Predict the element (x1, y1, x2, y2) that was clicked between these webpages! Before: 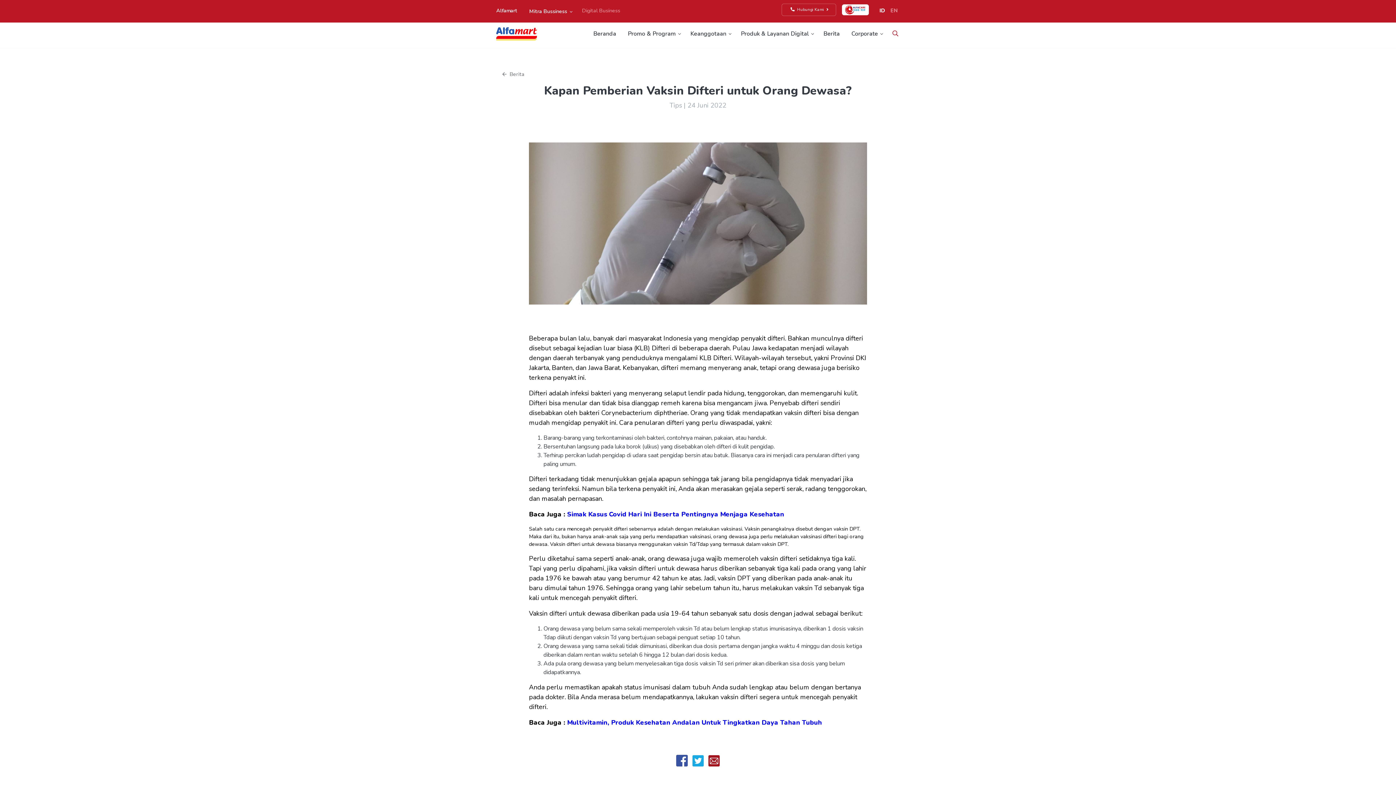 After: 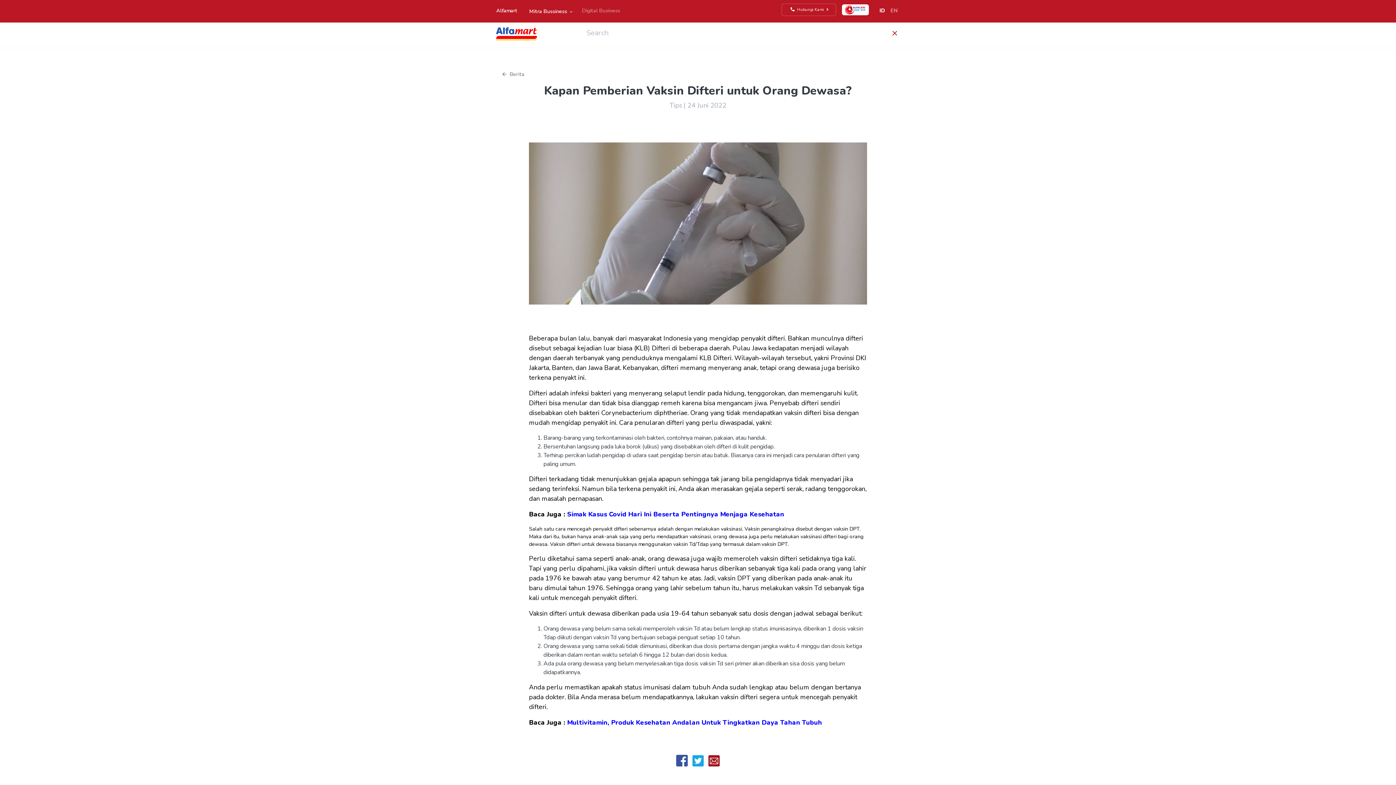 Action: bbox: (886, 27, 904, 39)